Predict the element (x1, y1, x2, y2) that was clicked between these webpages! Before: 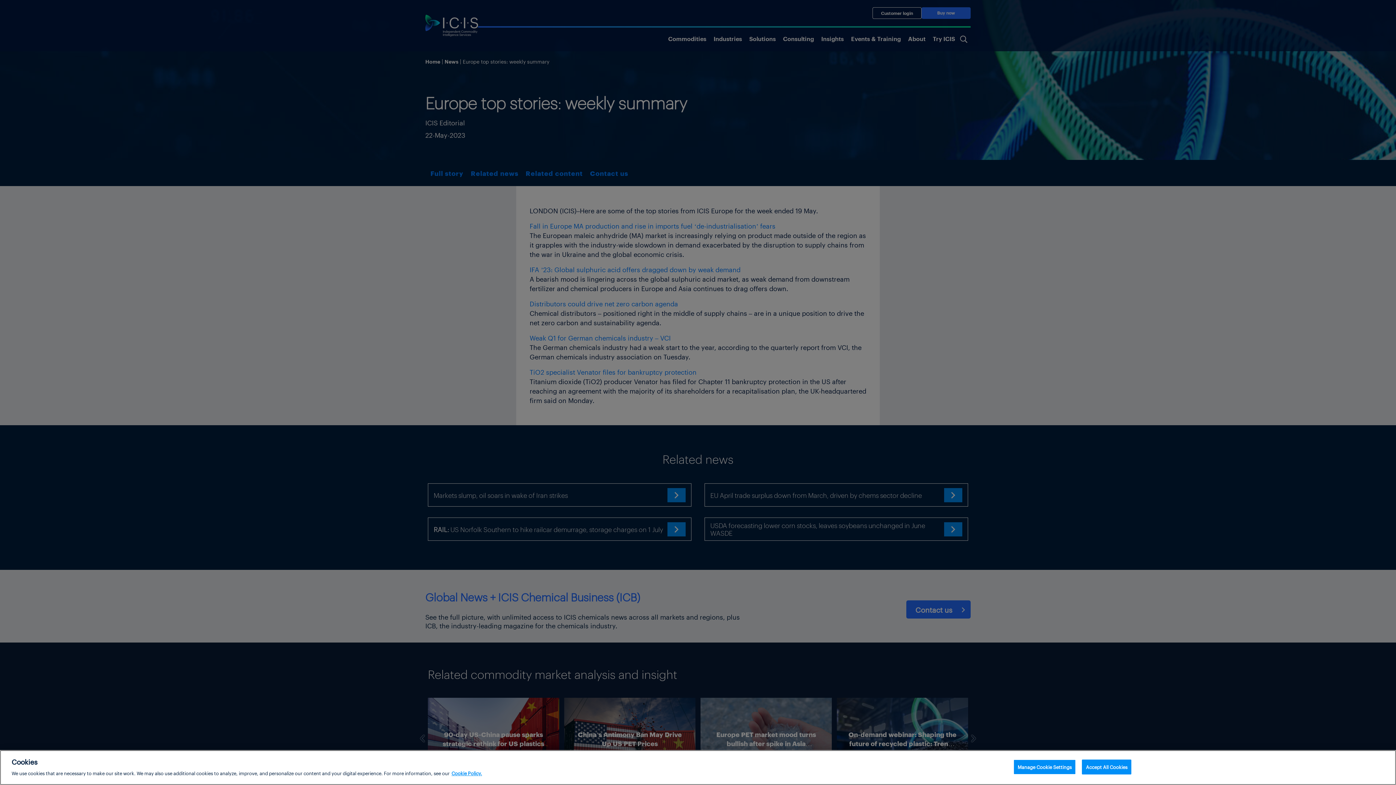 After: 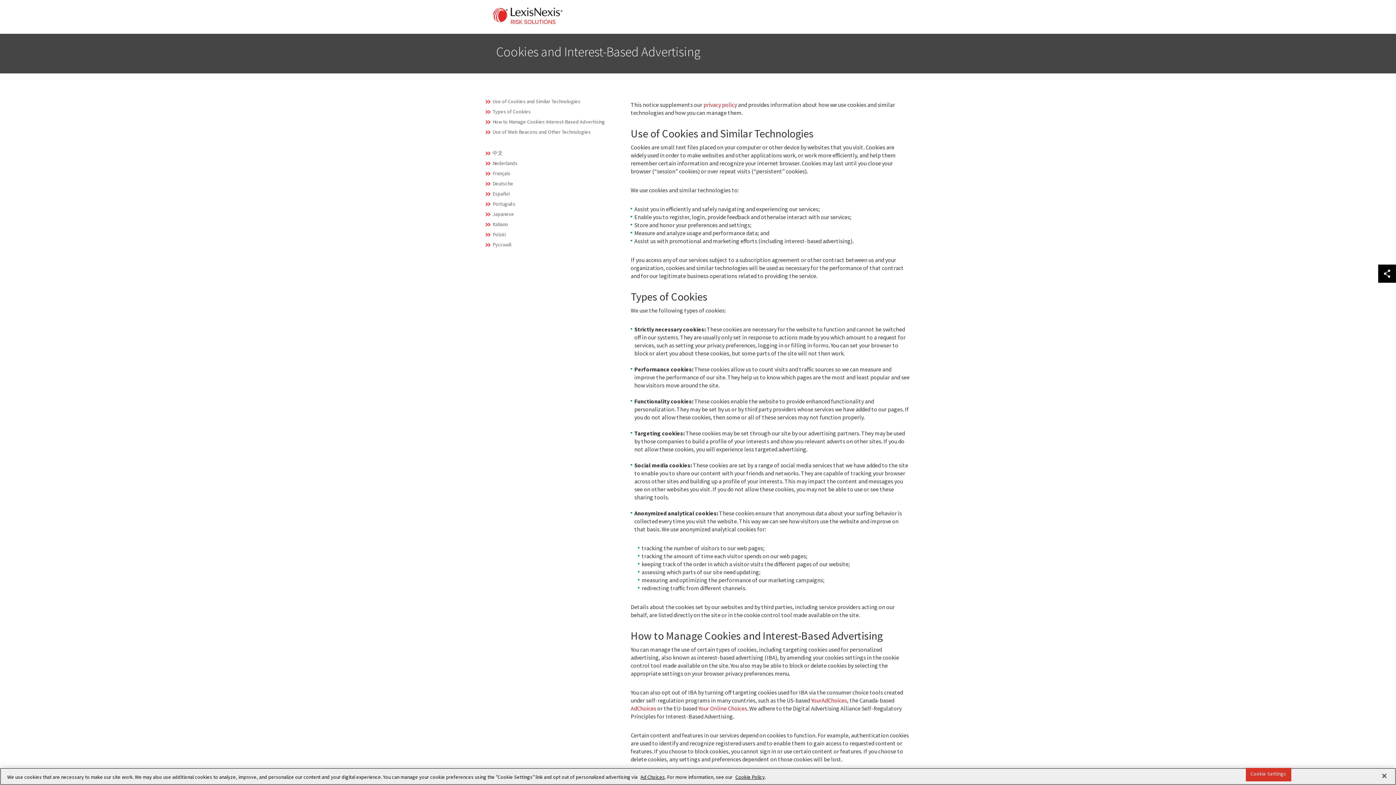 Action: label: More information about your privacy, opens in a new tab bbox: (451, 770, 482, 776)